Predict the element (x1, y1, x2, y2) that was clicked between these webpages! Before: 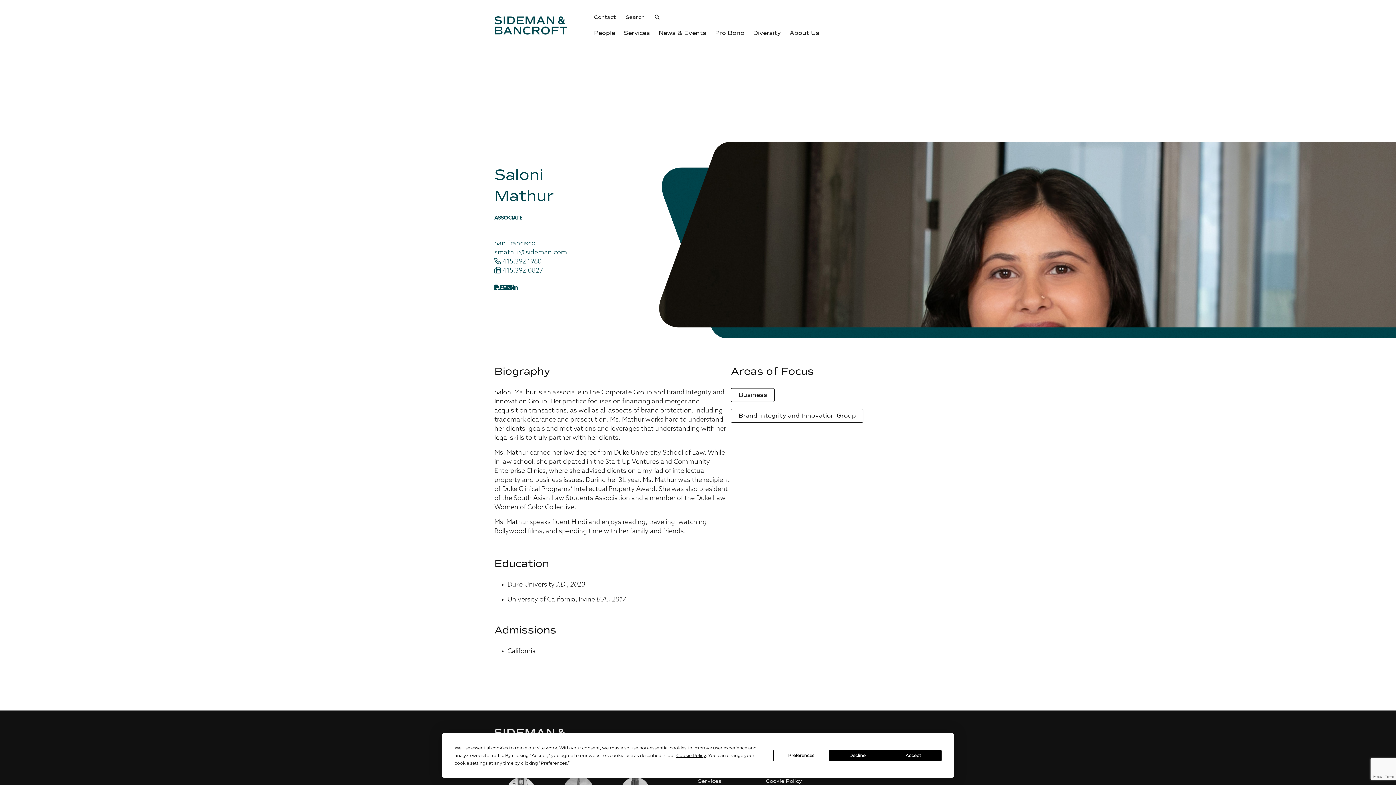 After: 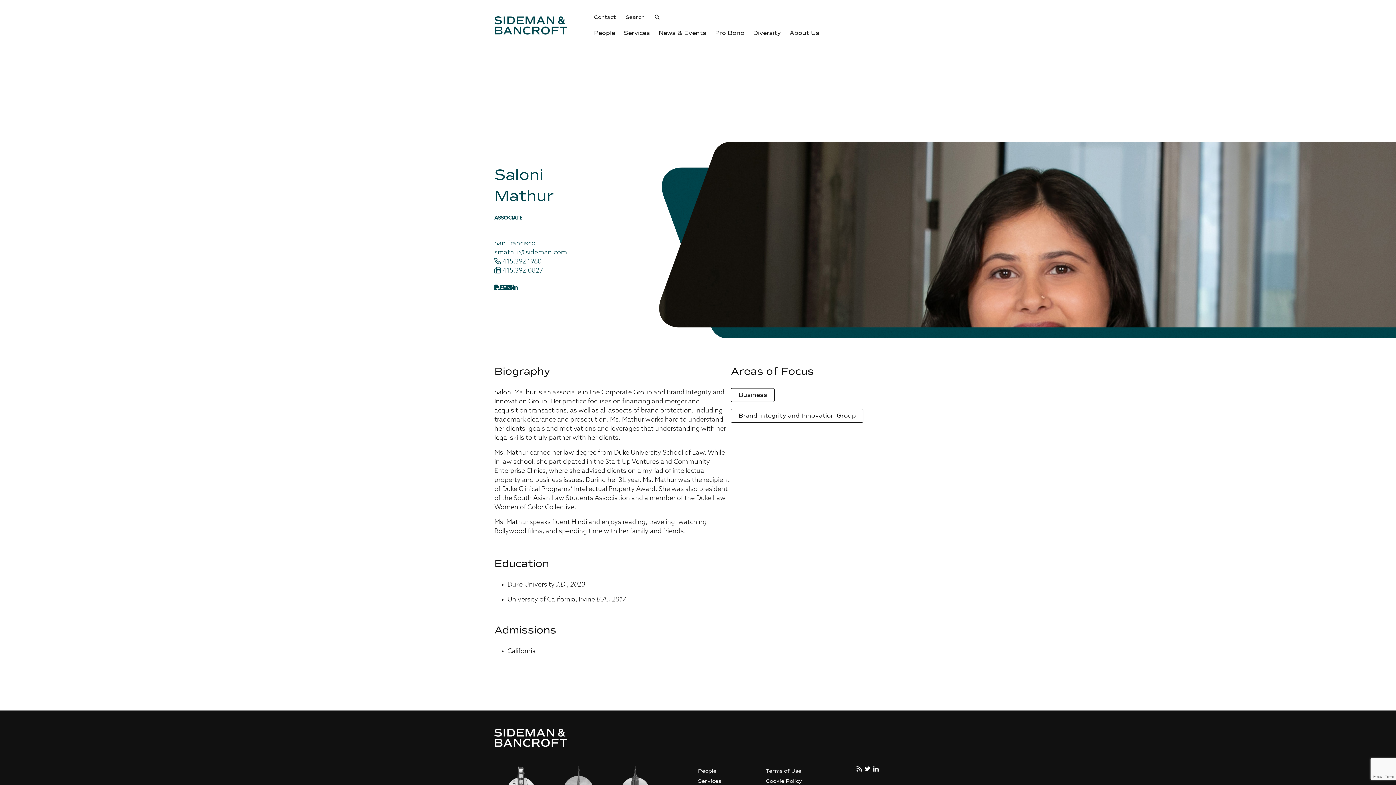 Action: label: Decline bbox: (829, 750, 885, 761)